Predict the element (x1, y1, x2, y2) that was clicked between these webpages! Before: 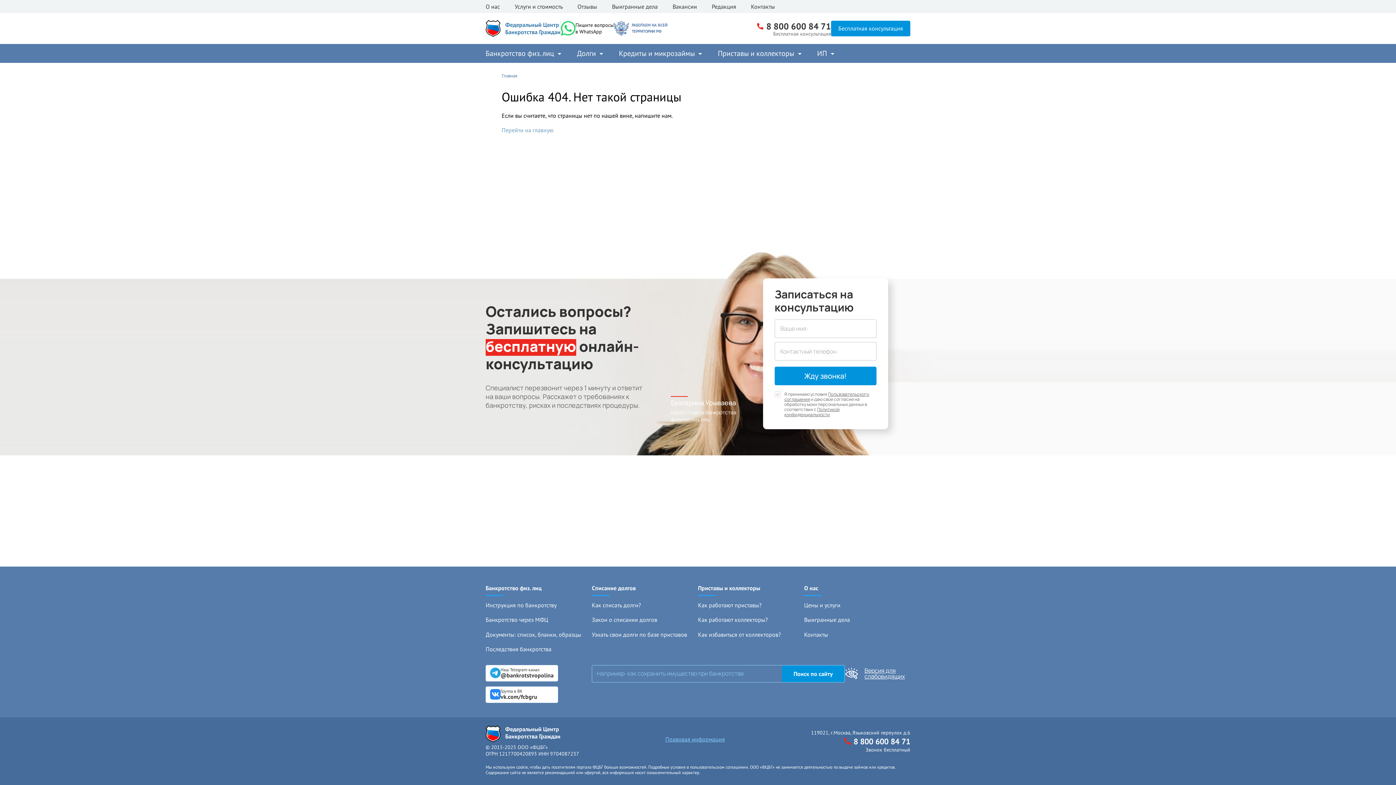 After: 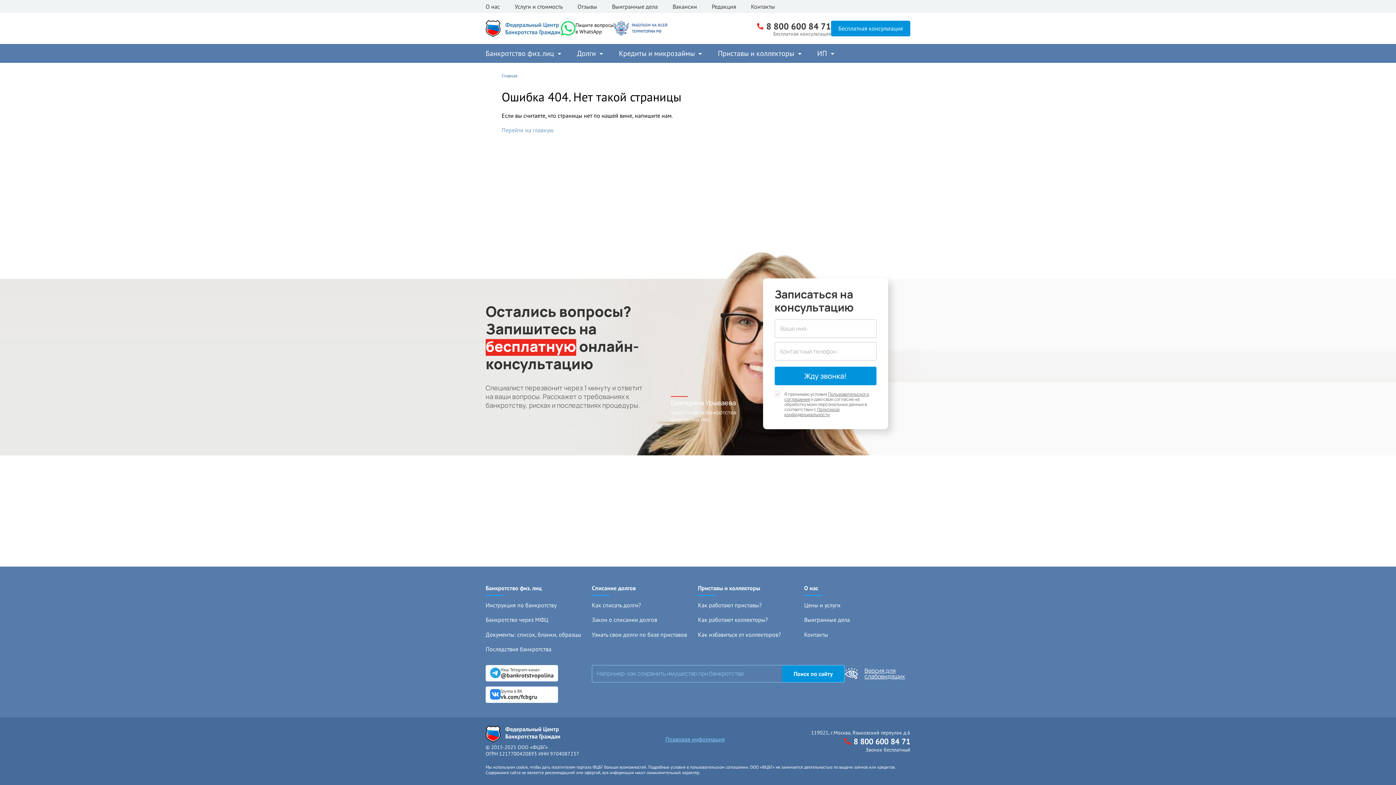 Action: bbox: (485, 665, 558, 681) label: Наш Telegram-канал
@bankrotstvopolina